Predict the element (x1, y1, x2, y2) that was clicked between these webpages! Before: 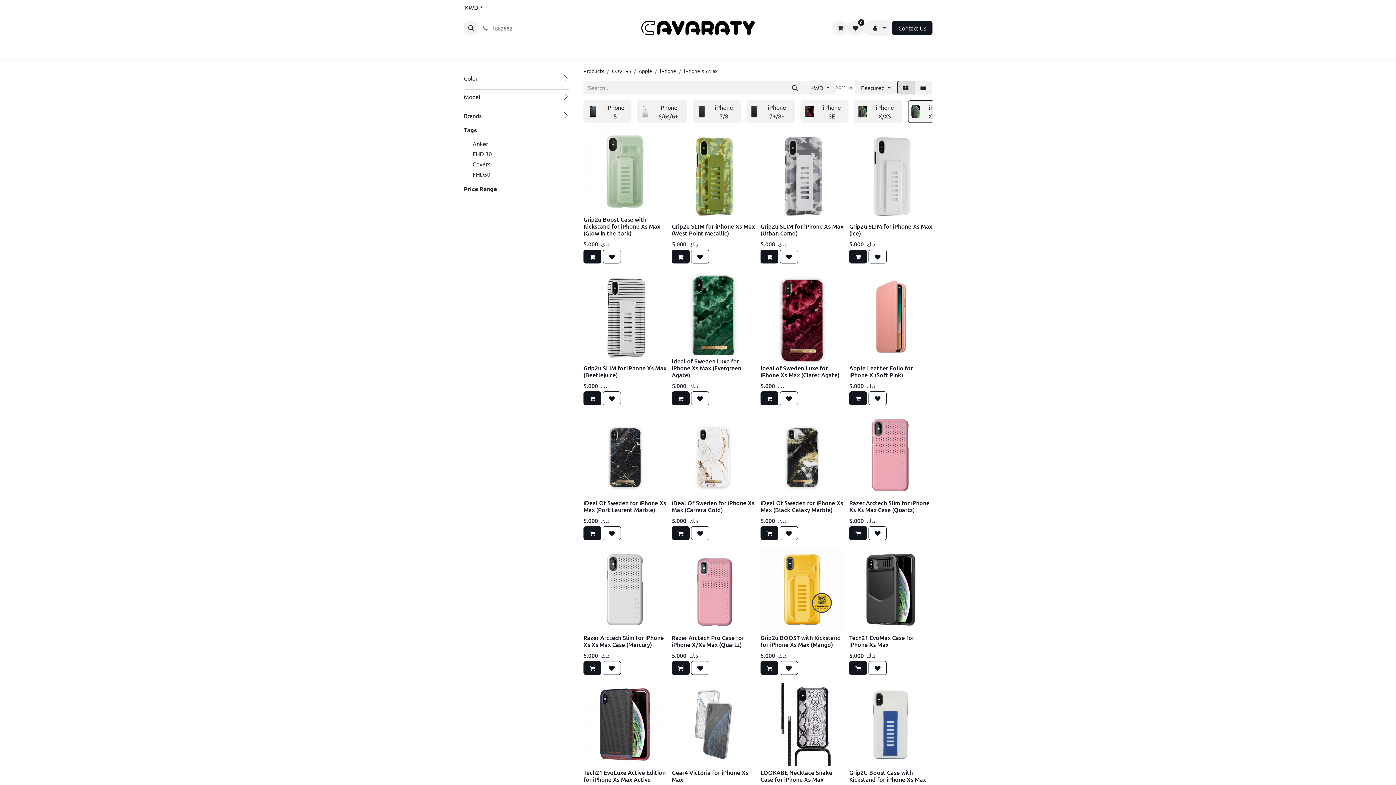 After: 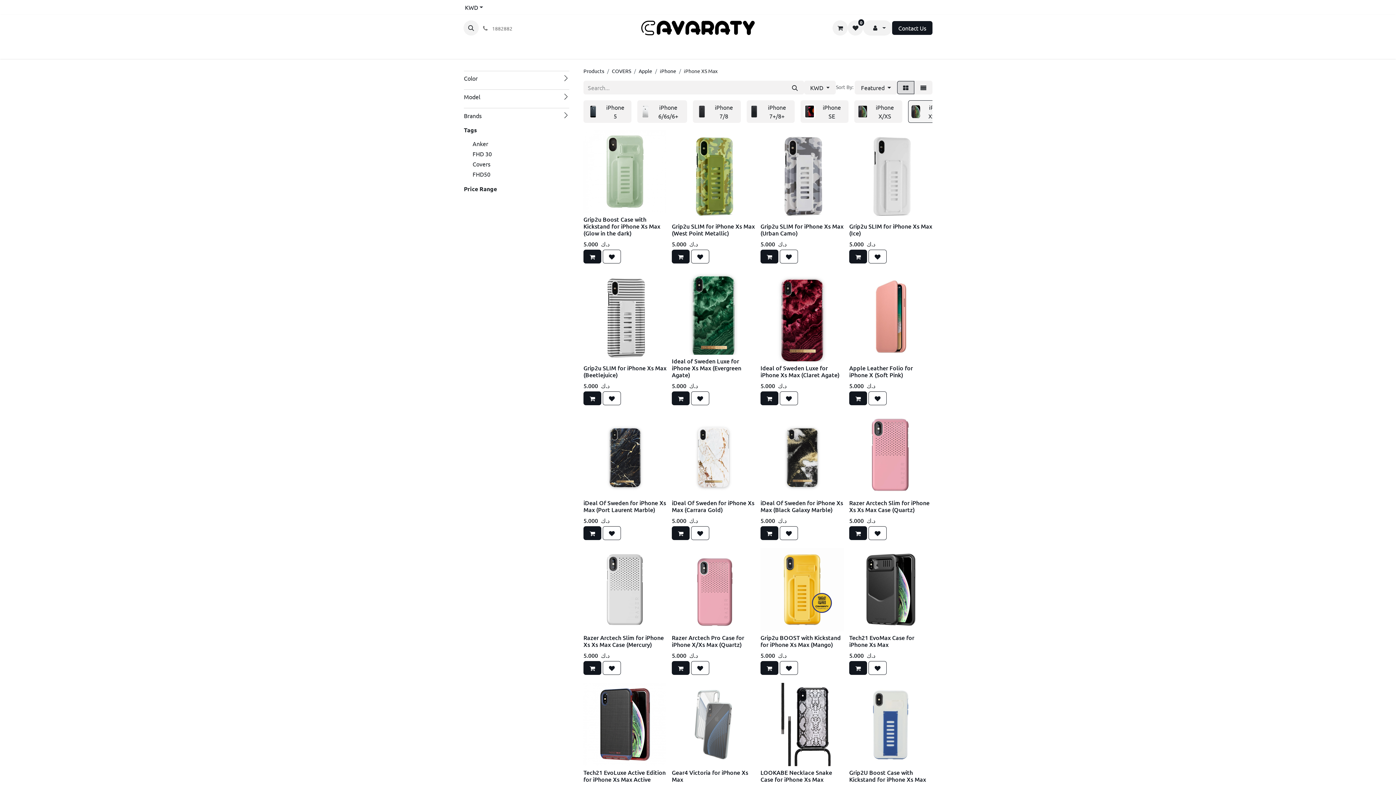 Action: label: BOTTLES  bbox: (805, 41, 842, 56)